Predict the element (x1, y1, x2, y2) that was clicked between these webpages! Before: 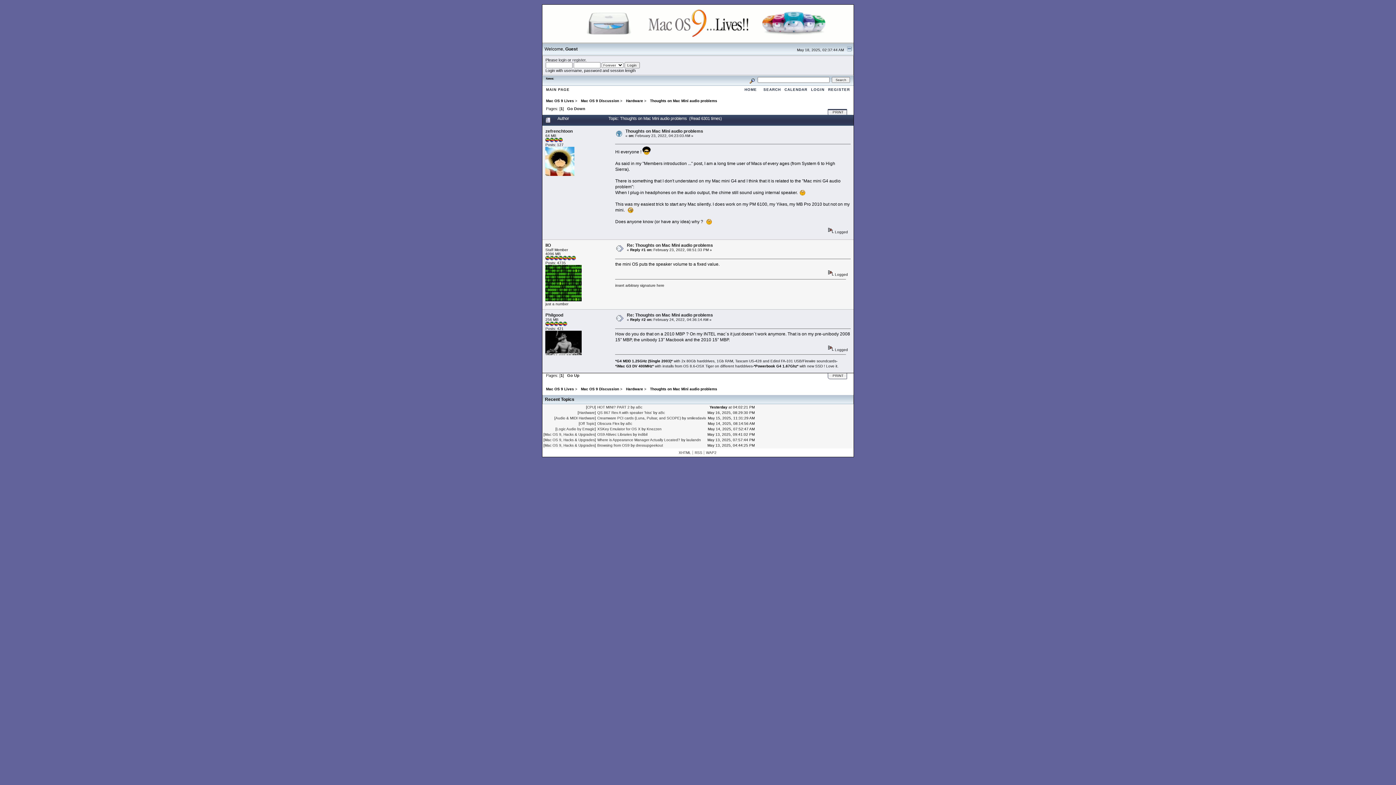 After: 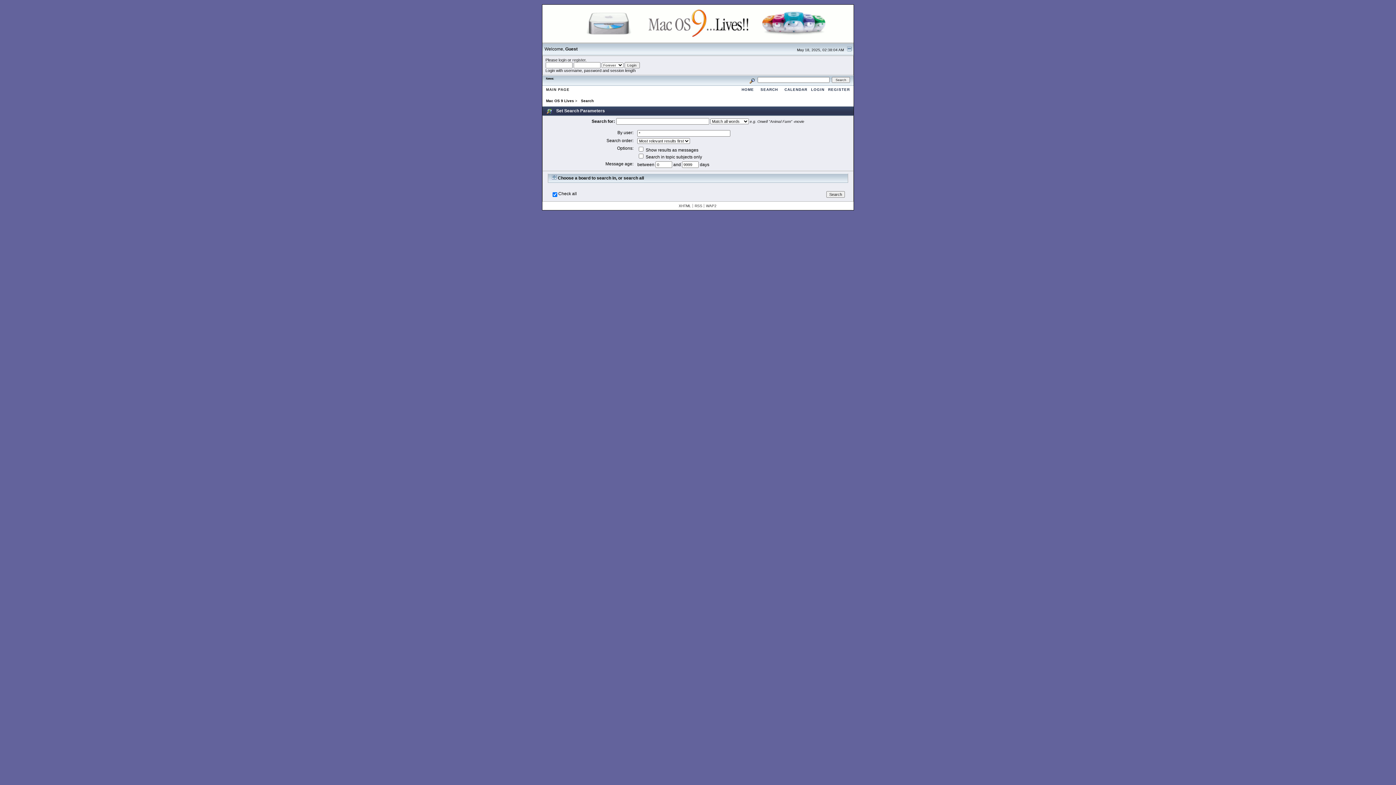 Action: bbox: (748, 77, 756, 81)